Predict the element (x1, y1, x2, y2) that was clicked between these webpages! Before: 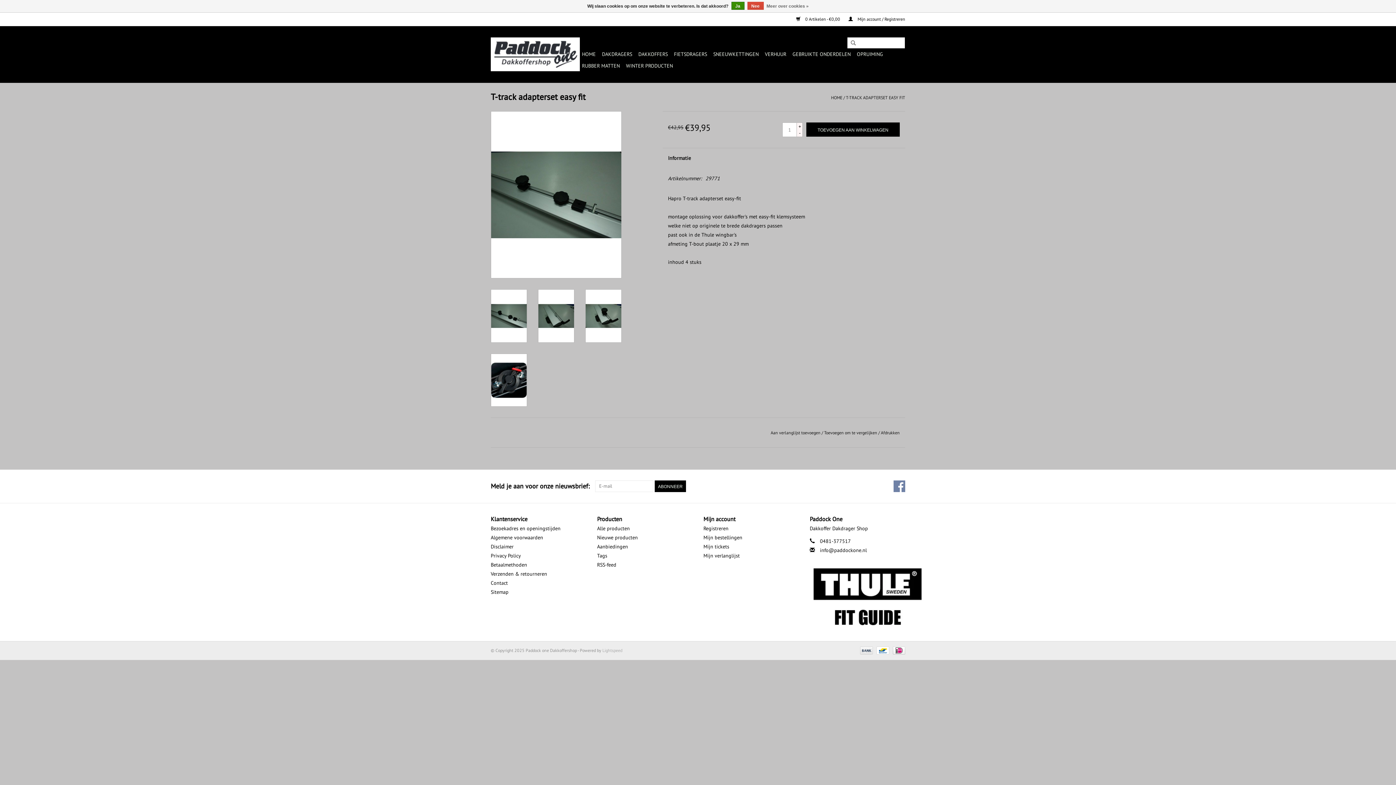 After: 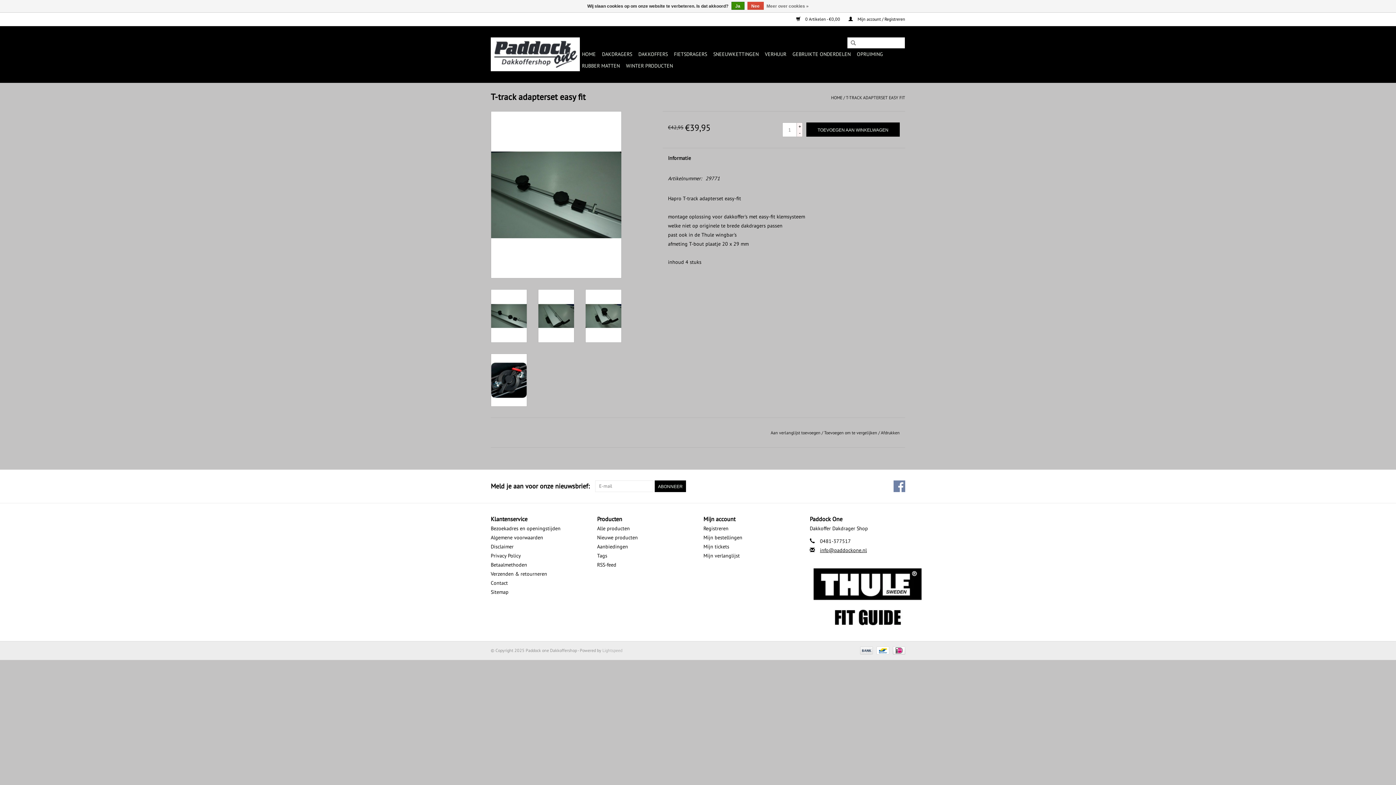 Action: label: info@paddockone.nl bbox: (820, 547, 867, 553)